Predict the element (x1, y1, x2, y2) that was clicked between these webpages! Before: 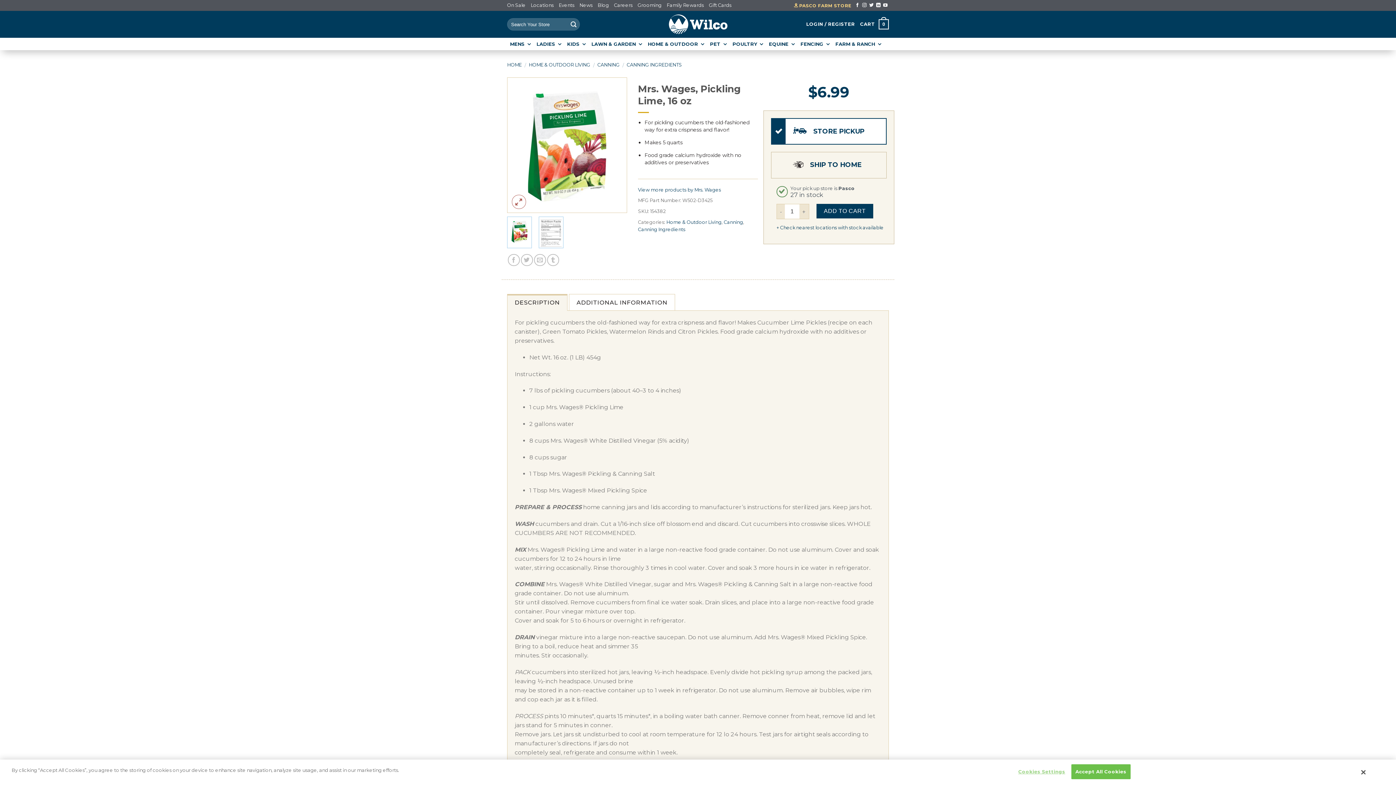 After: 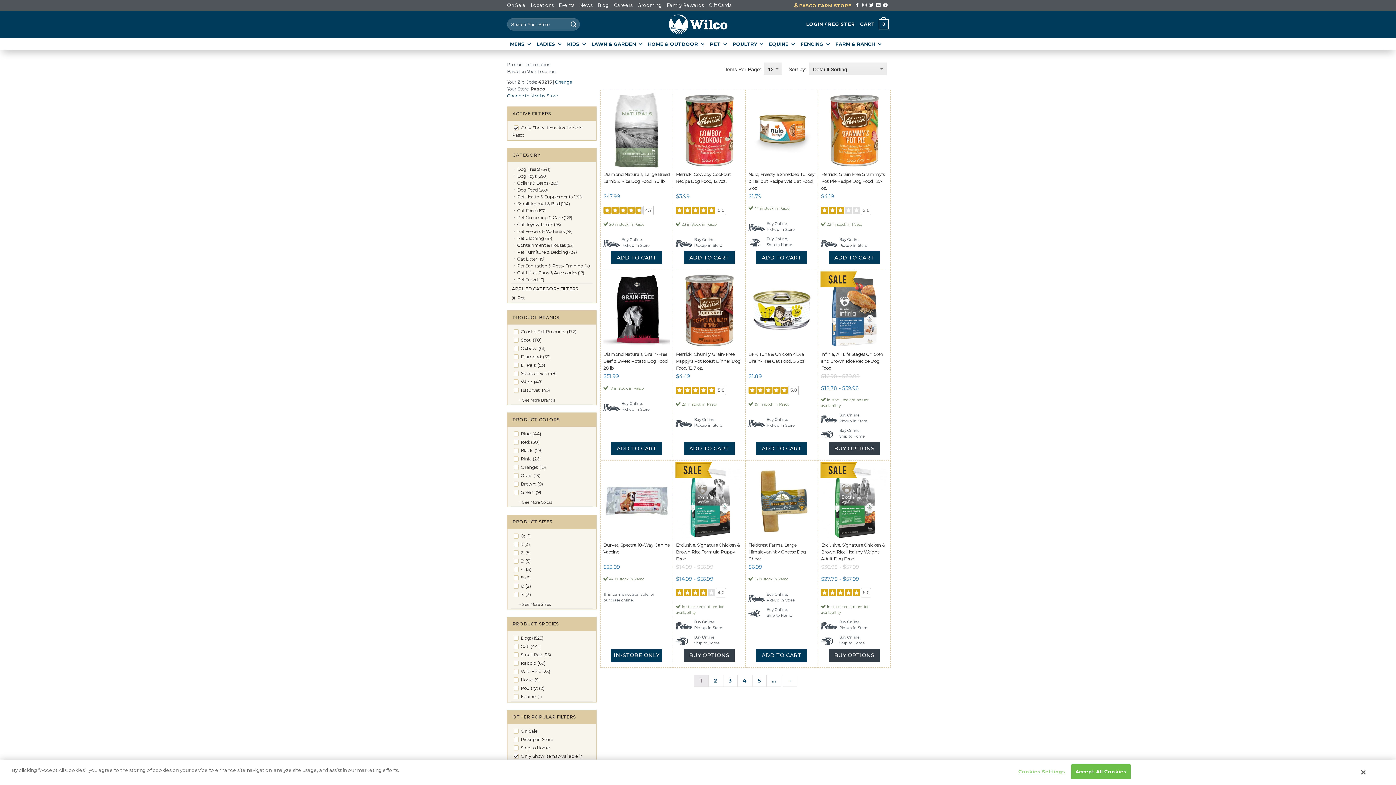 Action: label: PET bbox: (707, 38, 729, 50)